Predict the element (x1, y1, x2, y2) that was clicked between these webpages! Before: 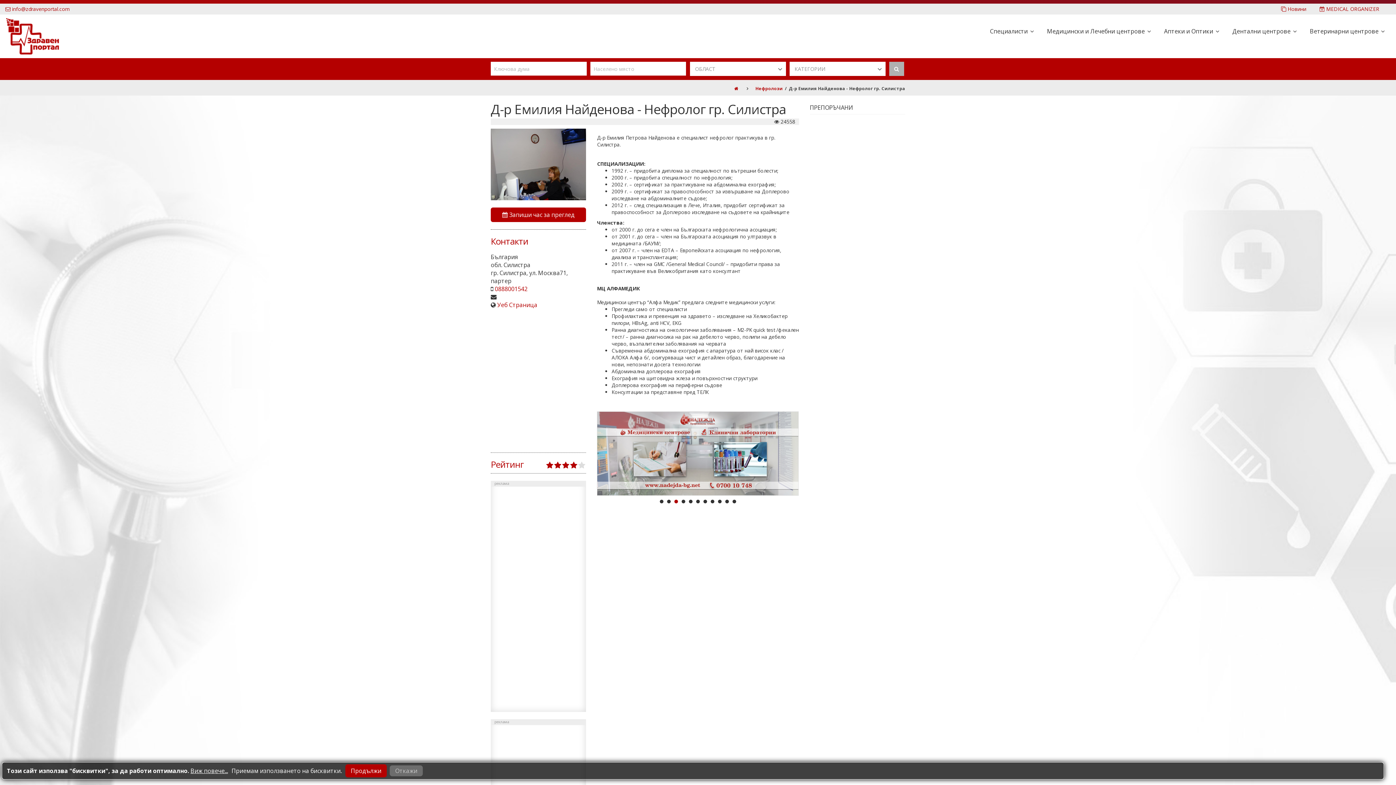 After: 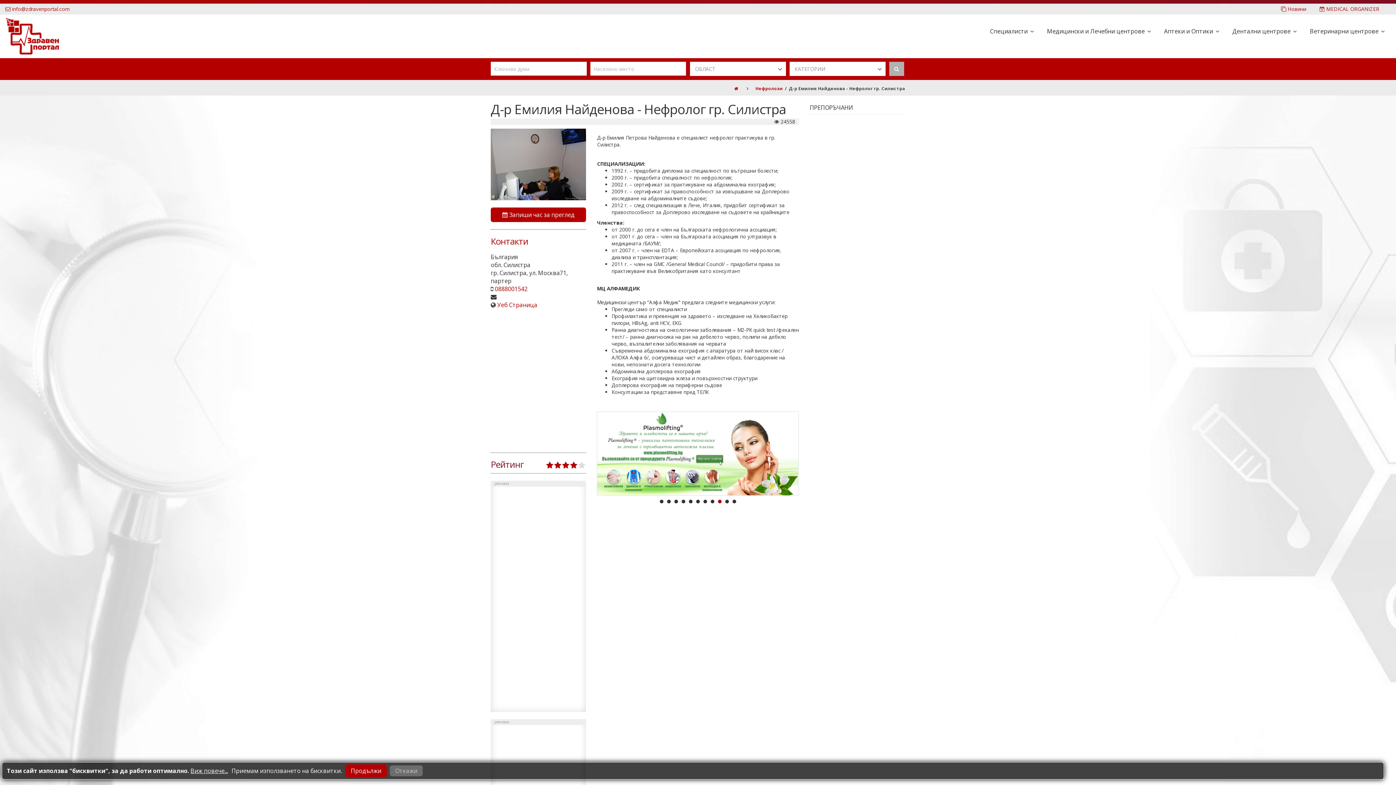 Action: bbox: (490, 460, 524, 469) label: Рейтинг